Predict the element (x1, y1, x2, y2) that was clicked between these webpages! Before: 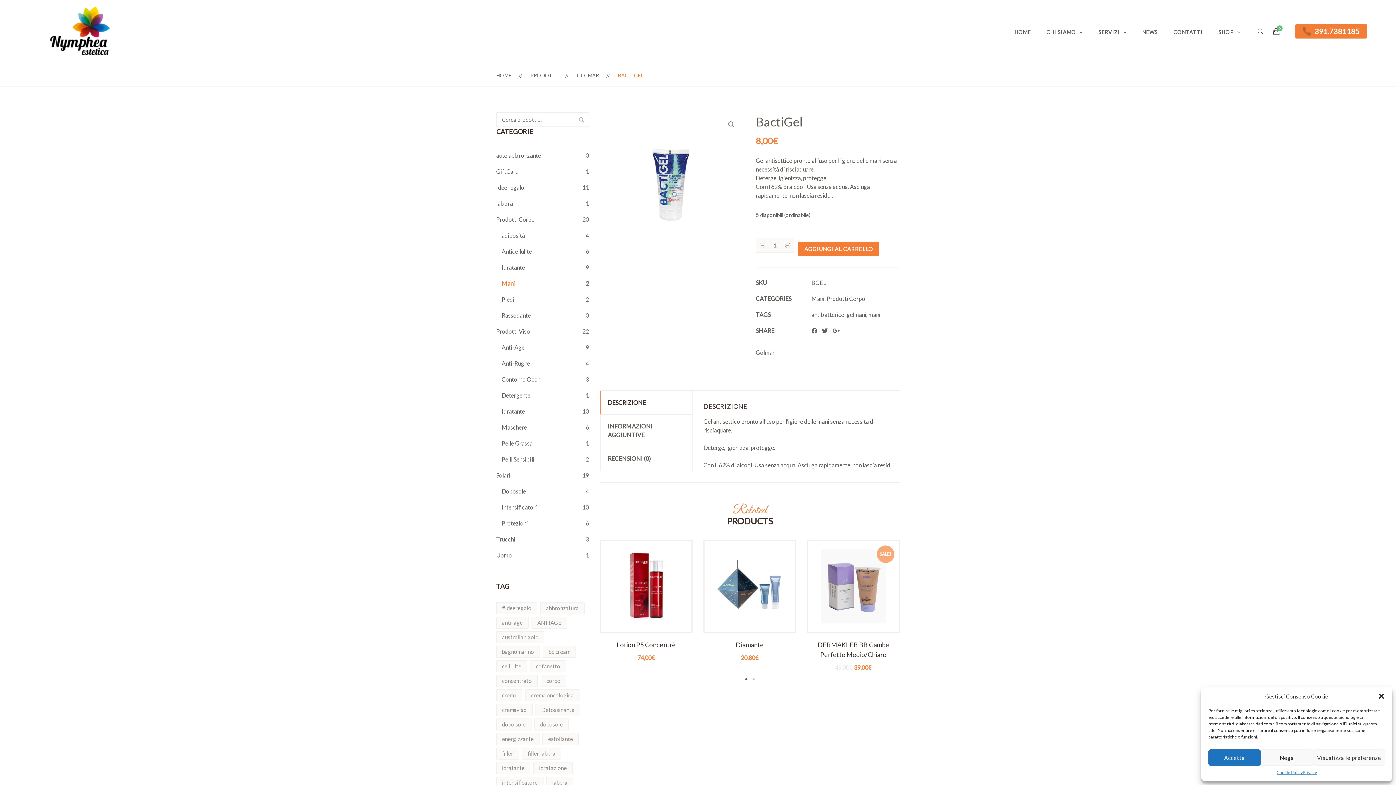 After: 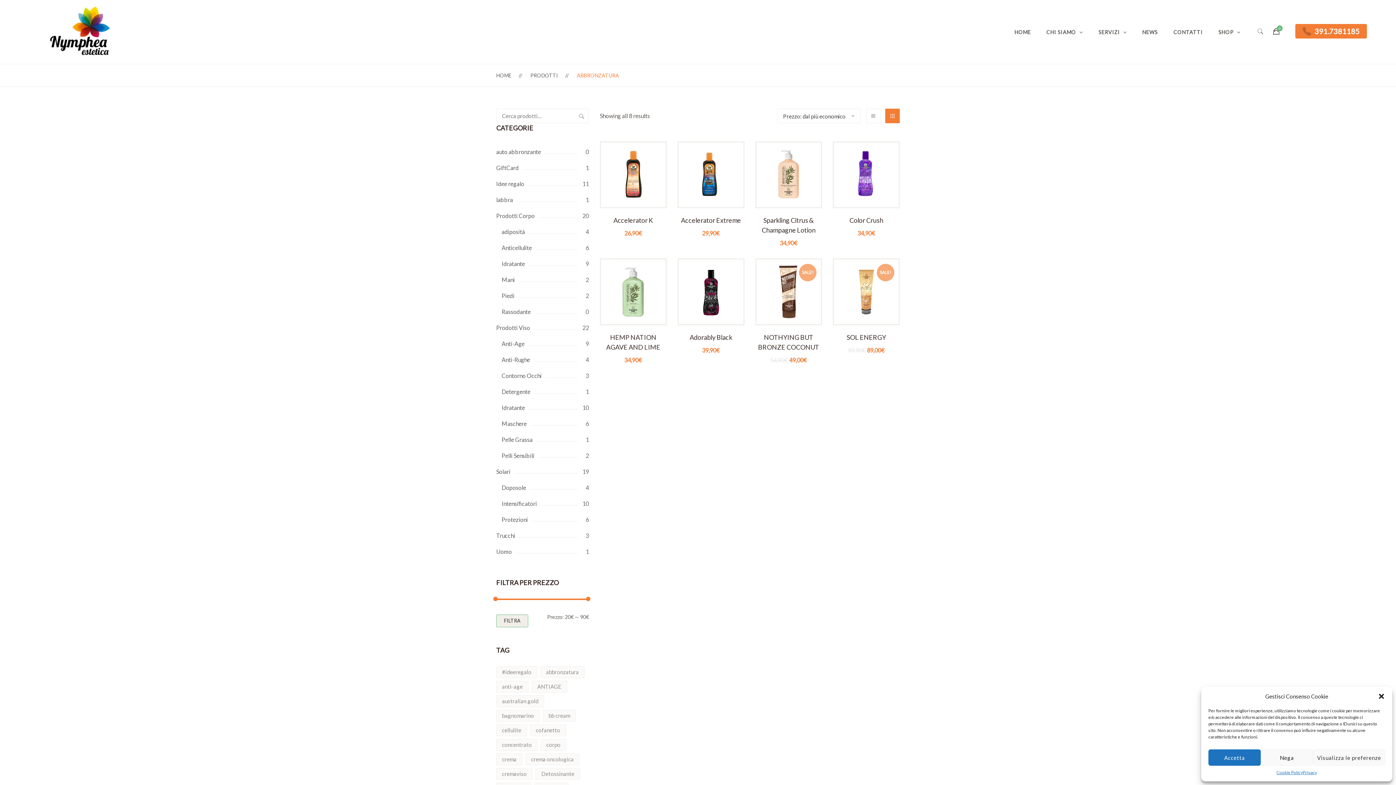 Action: label: abbronzatura (8 prodotti) bbox: (540, 602, 584, 614)